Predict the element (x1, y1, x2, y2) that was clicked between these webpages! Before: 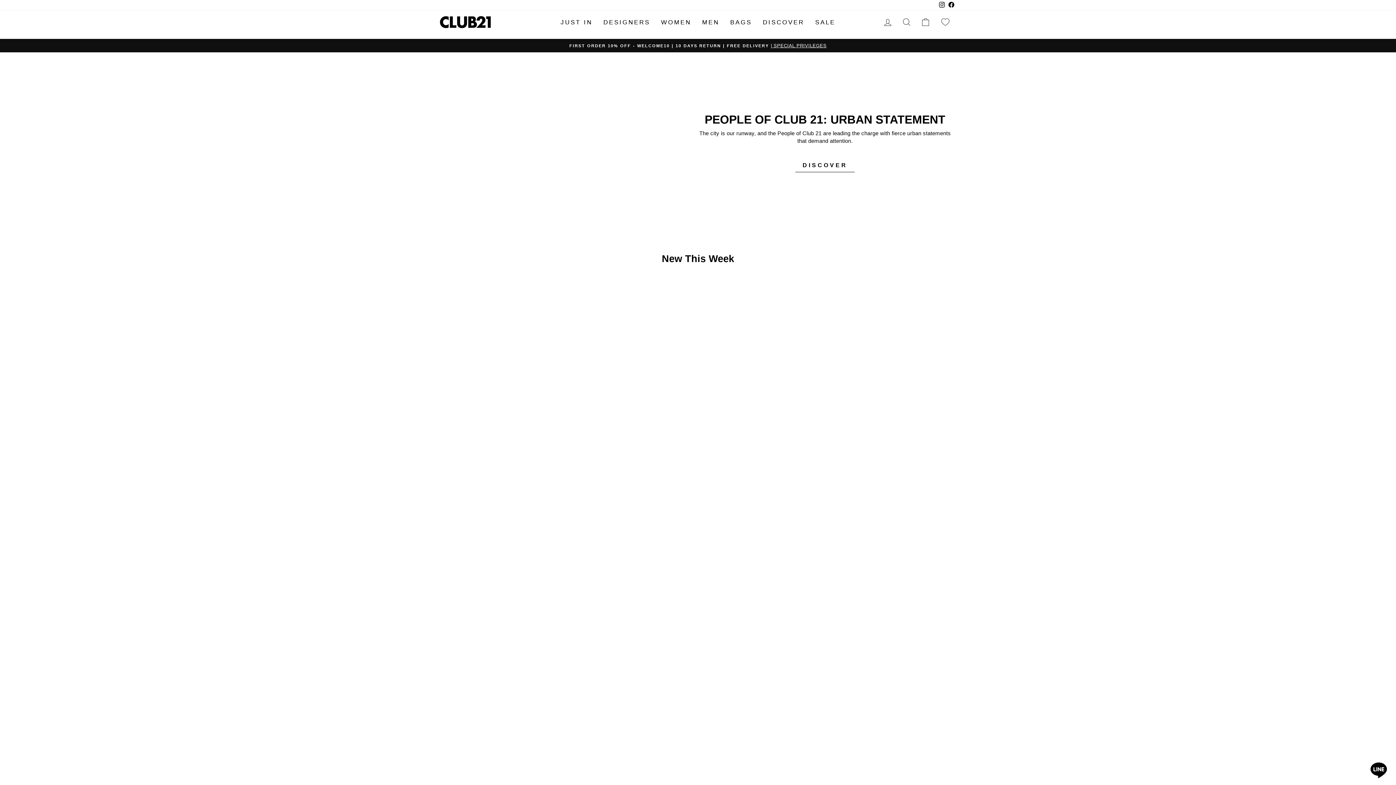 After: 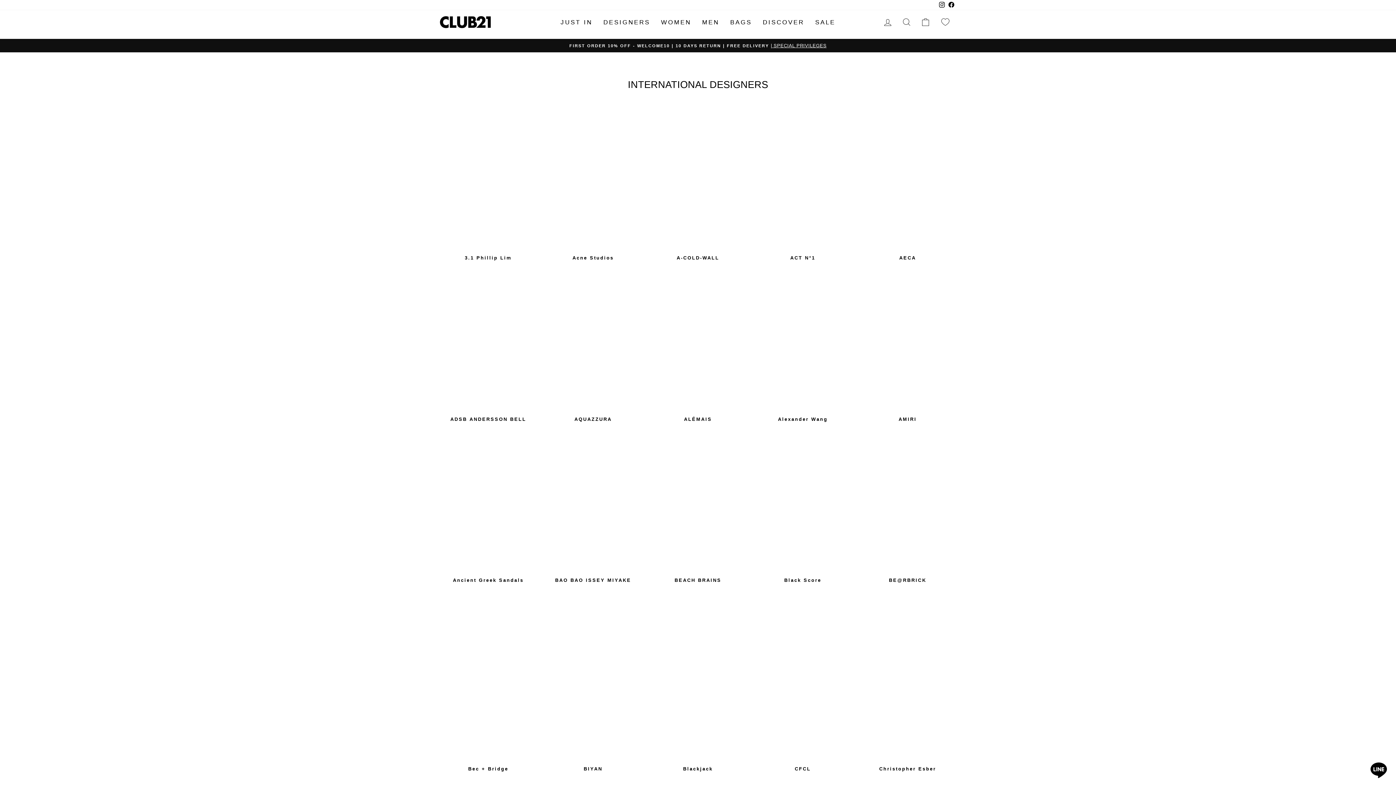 Action: bbox: (598, 15, 655, 29) label: DESIGNERS